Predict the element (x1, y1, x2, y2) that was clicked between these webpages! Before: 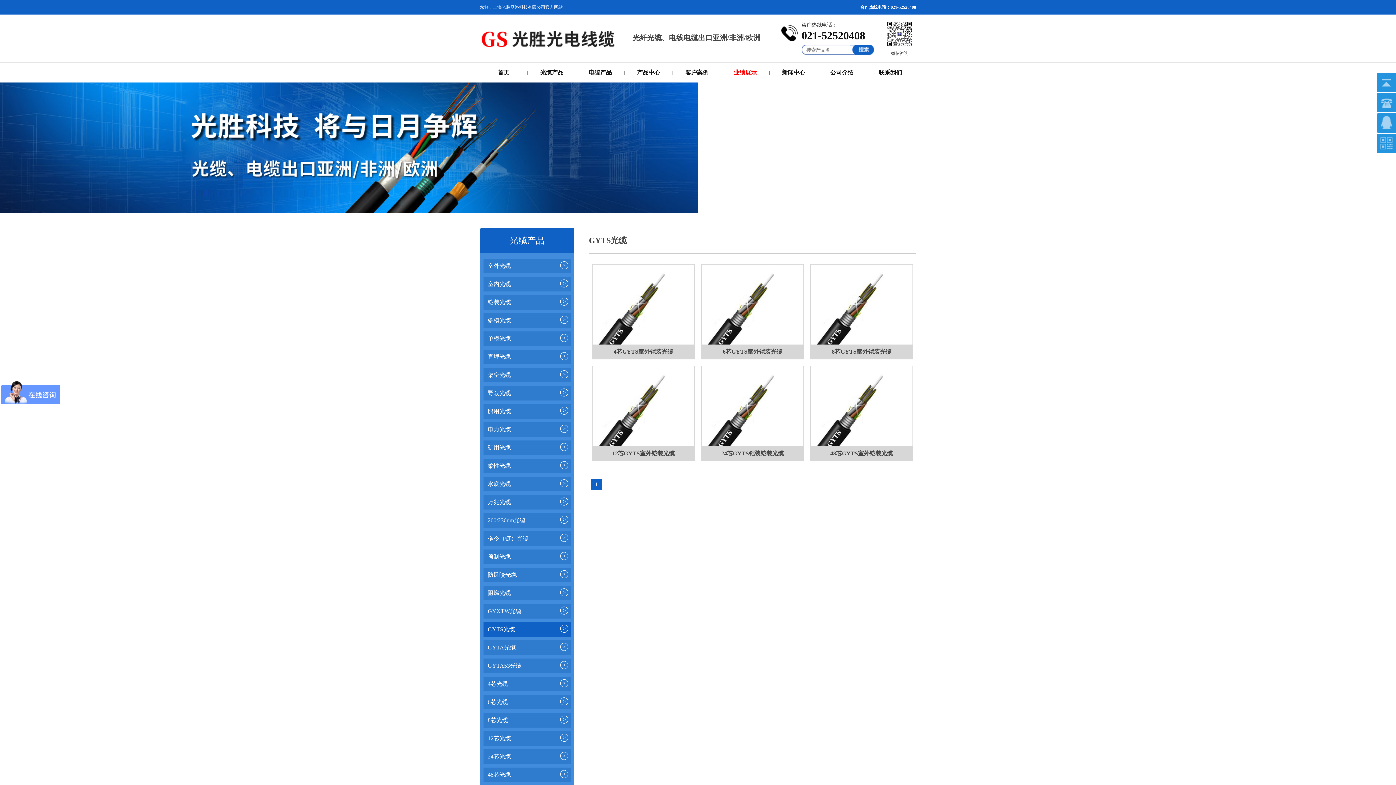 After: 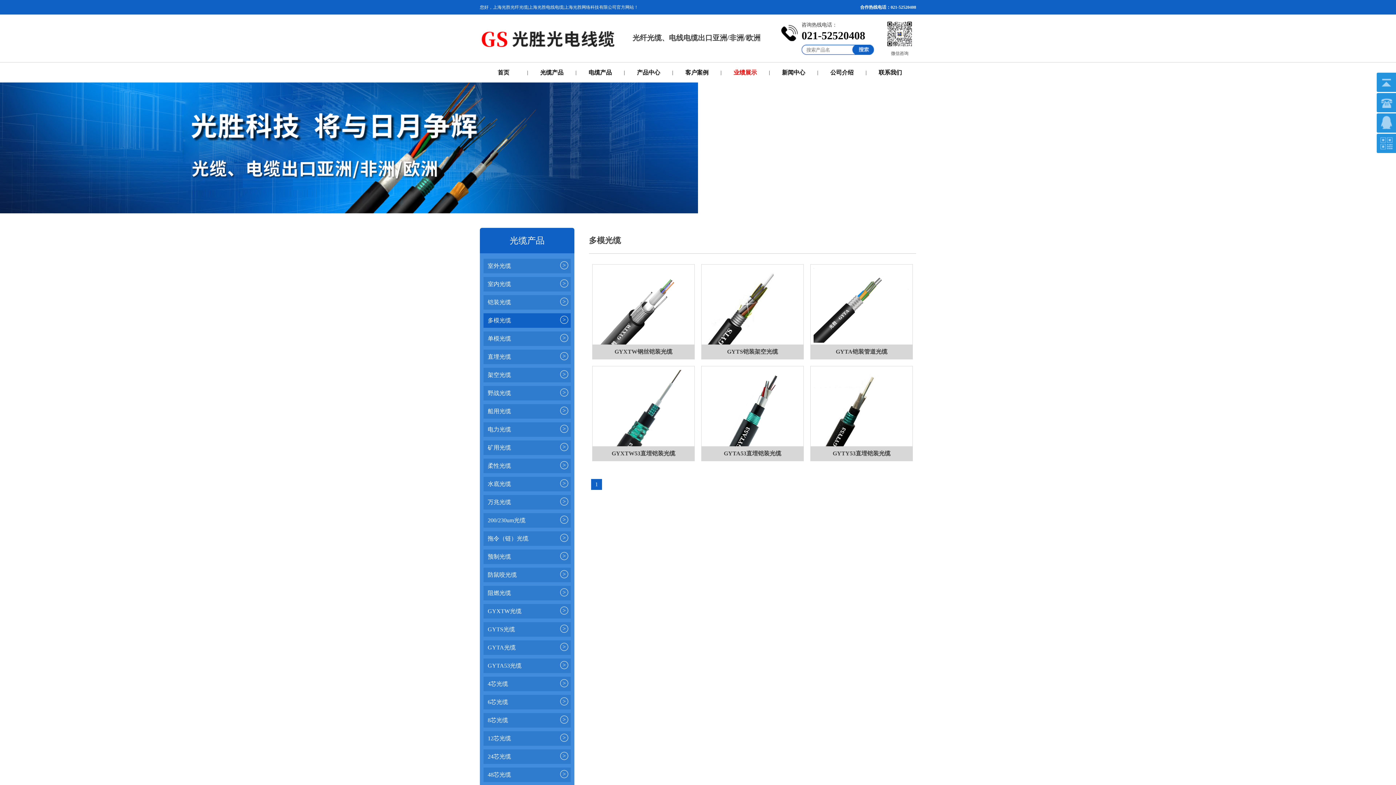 Action: bbox: (483, 313, 570, 328) label: 多模光缆
>